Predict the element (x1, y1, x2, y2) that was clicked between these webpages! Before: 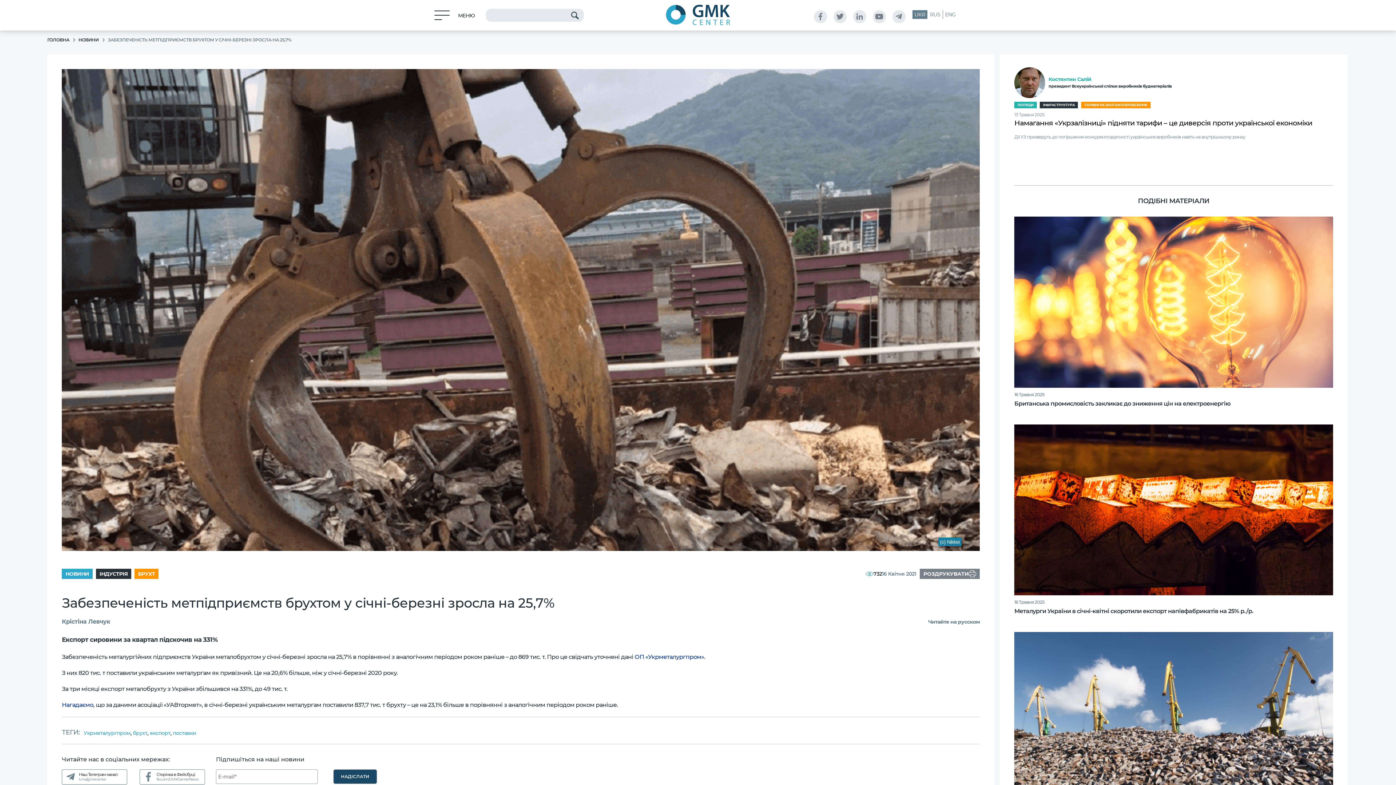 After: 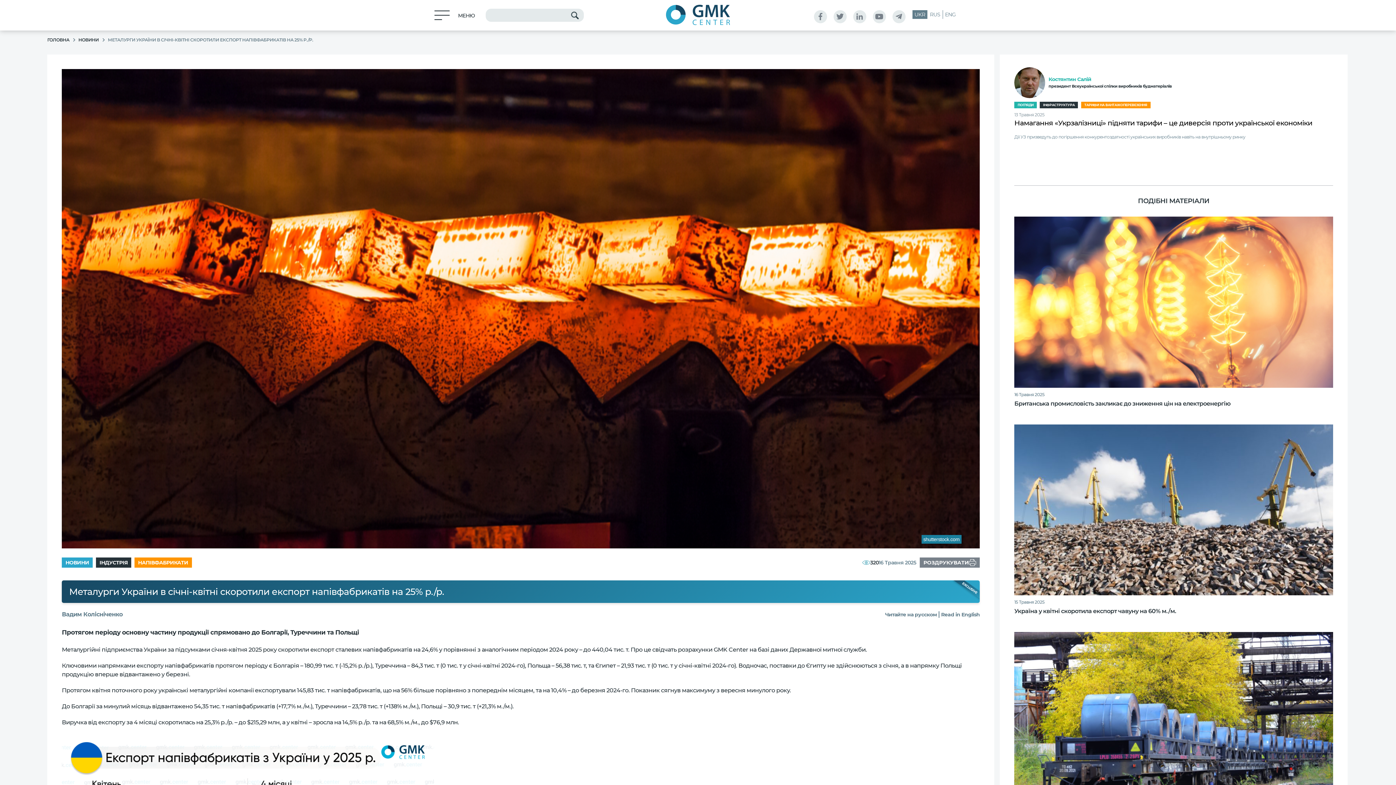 Action: bbox: (1014, 424, 1333, 595)